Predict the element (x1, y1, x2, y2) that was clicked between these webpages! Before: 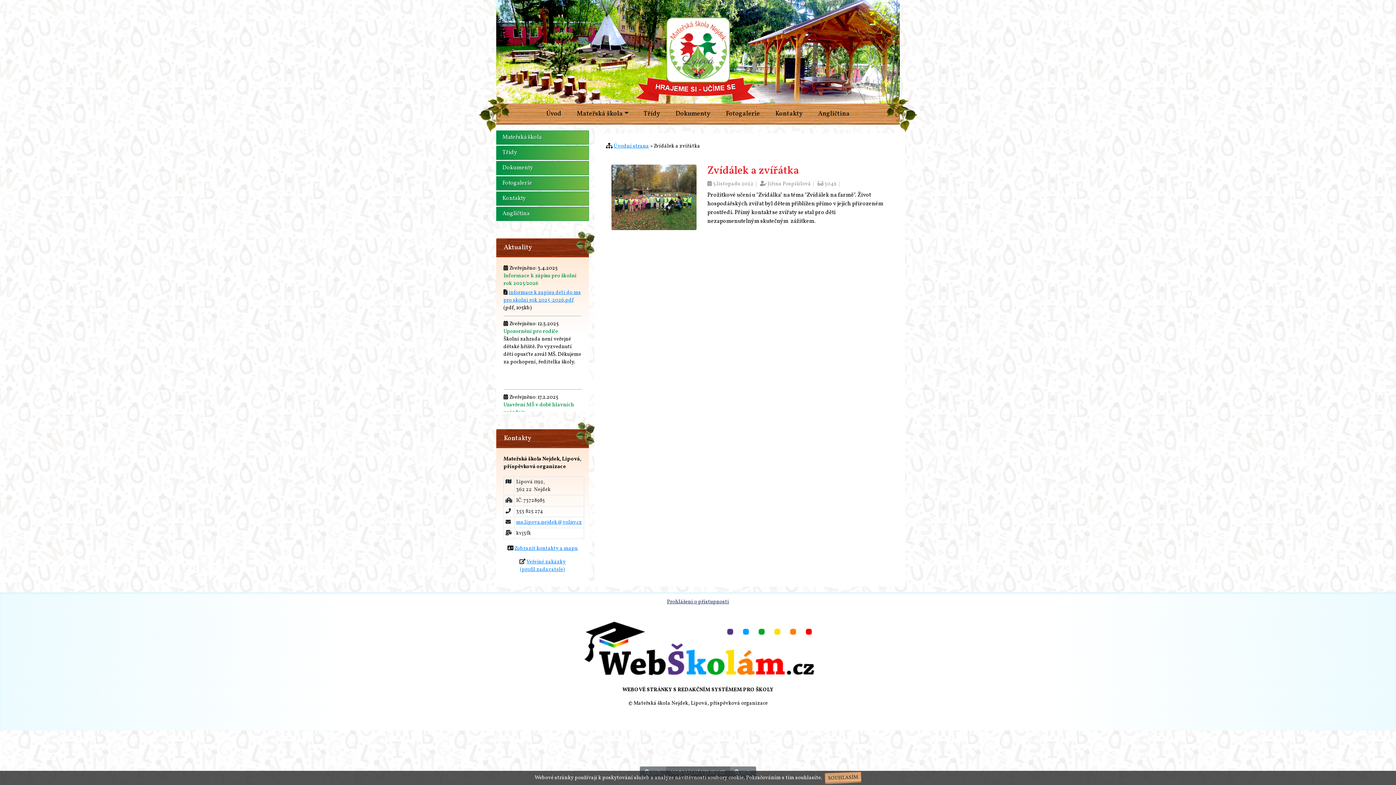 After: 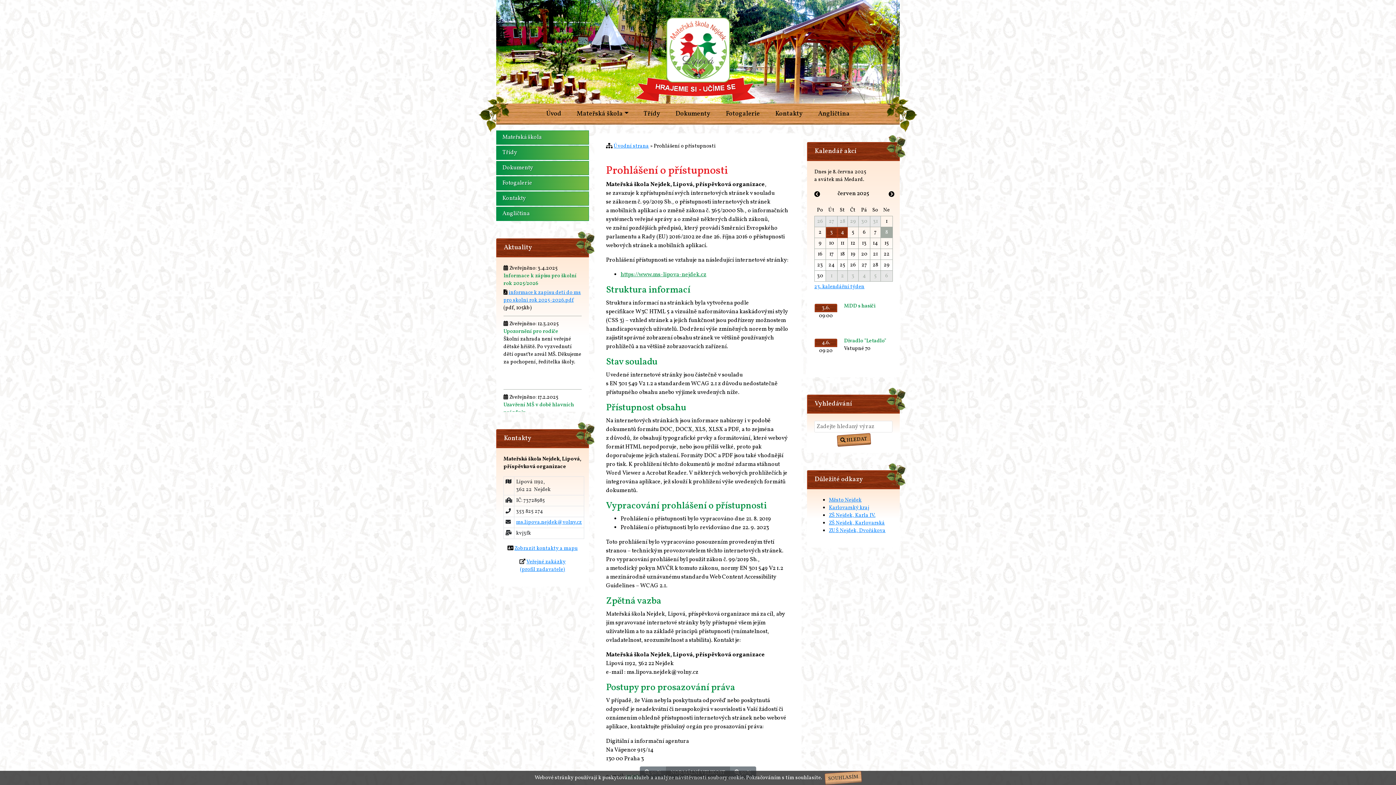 Action: label: Prohlášení o přístupnosti bbox: (667, 598, 729, 605)